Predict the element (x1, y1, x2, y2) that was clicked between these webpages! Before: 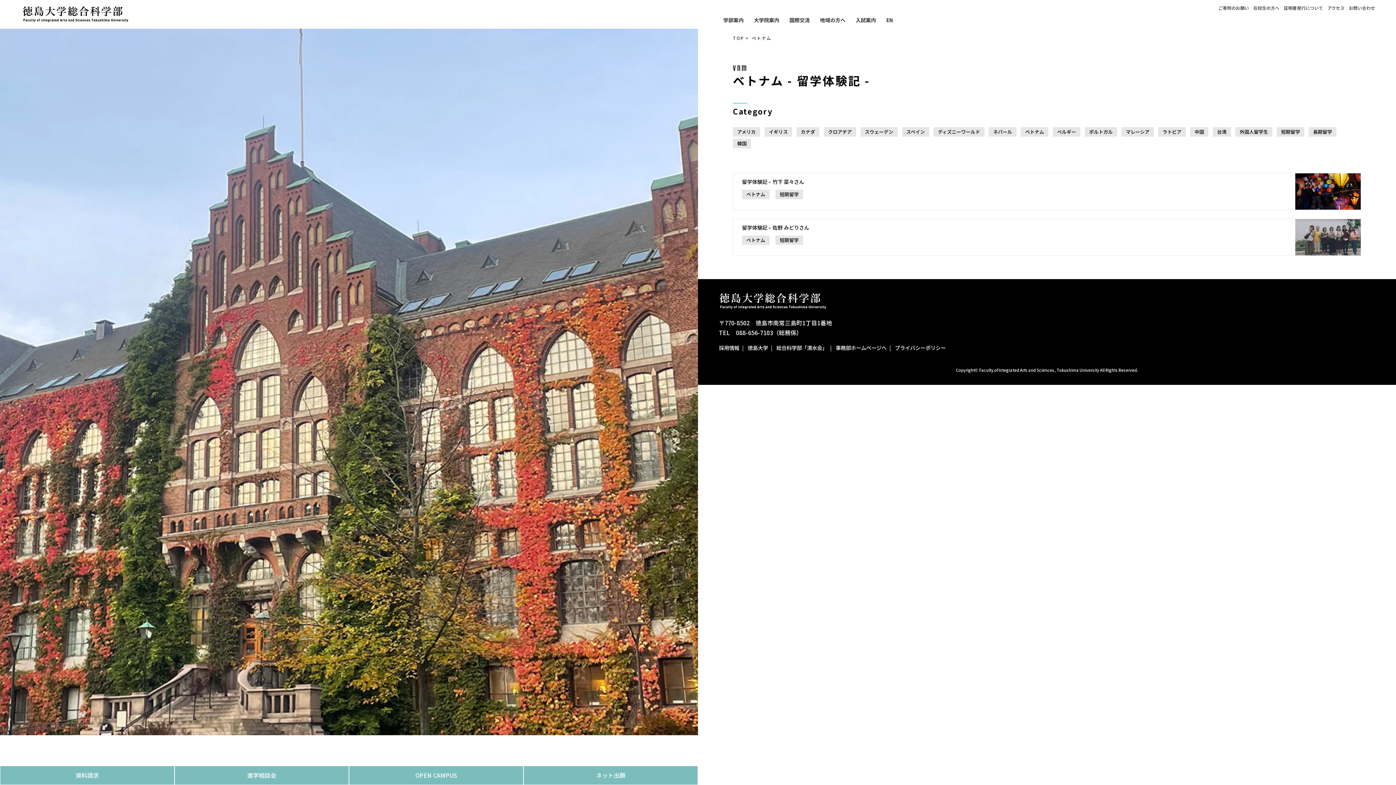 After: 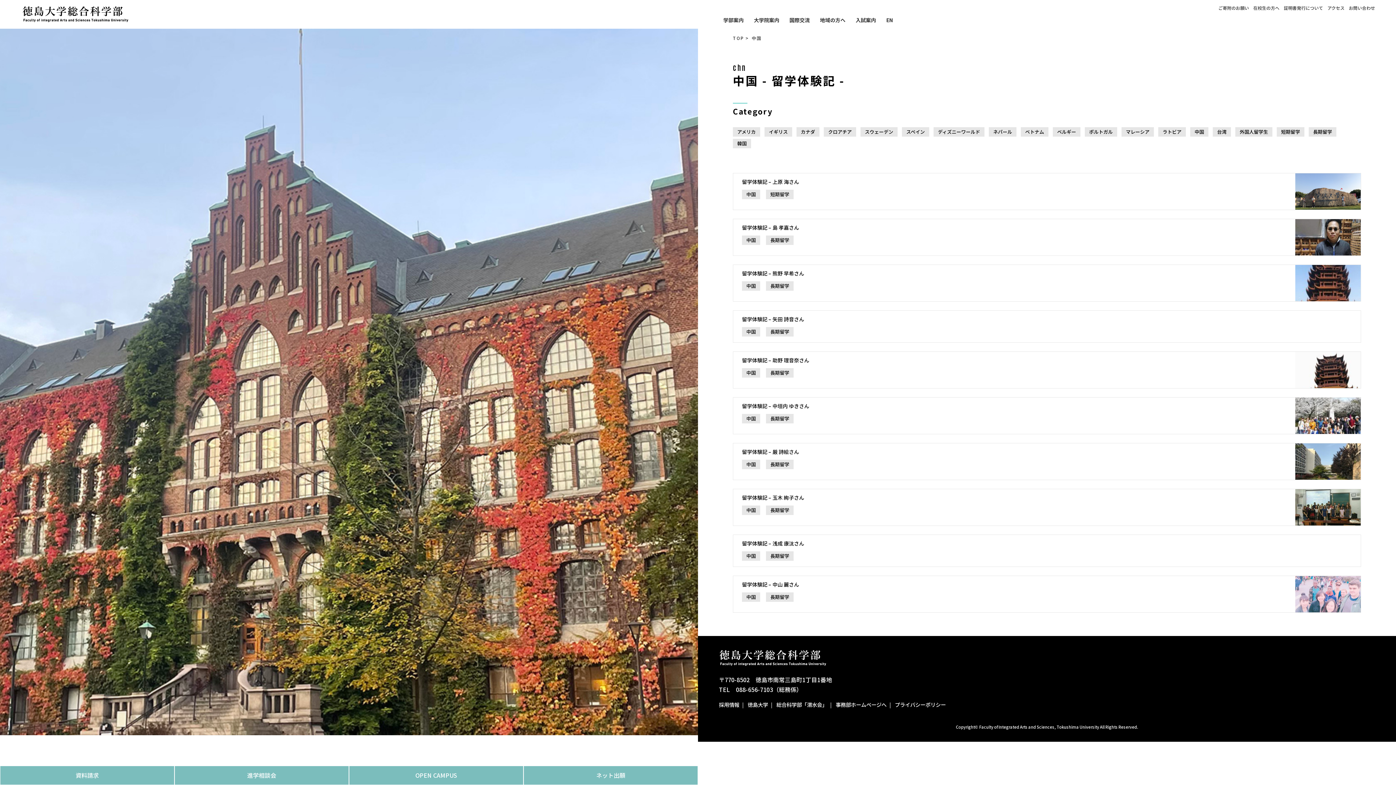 Action: label: 中国 bbox: (1190, 127, 1208, 136)